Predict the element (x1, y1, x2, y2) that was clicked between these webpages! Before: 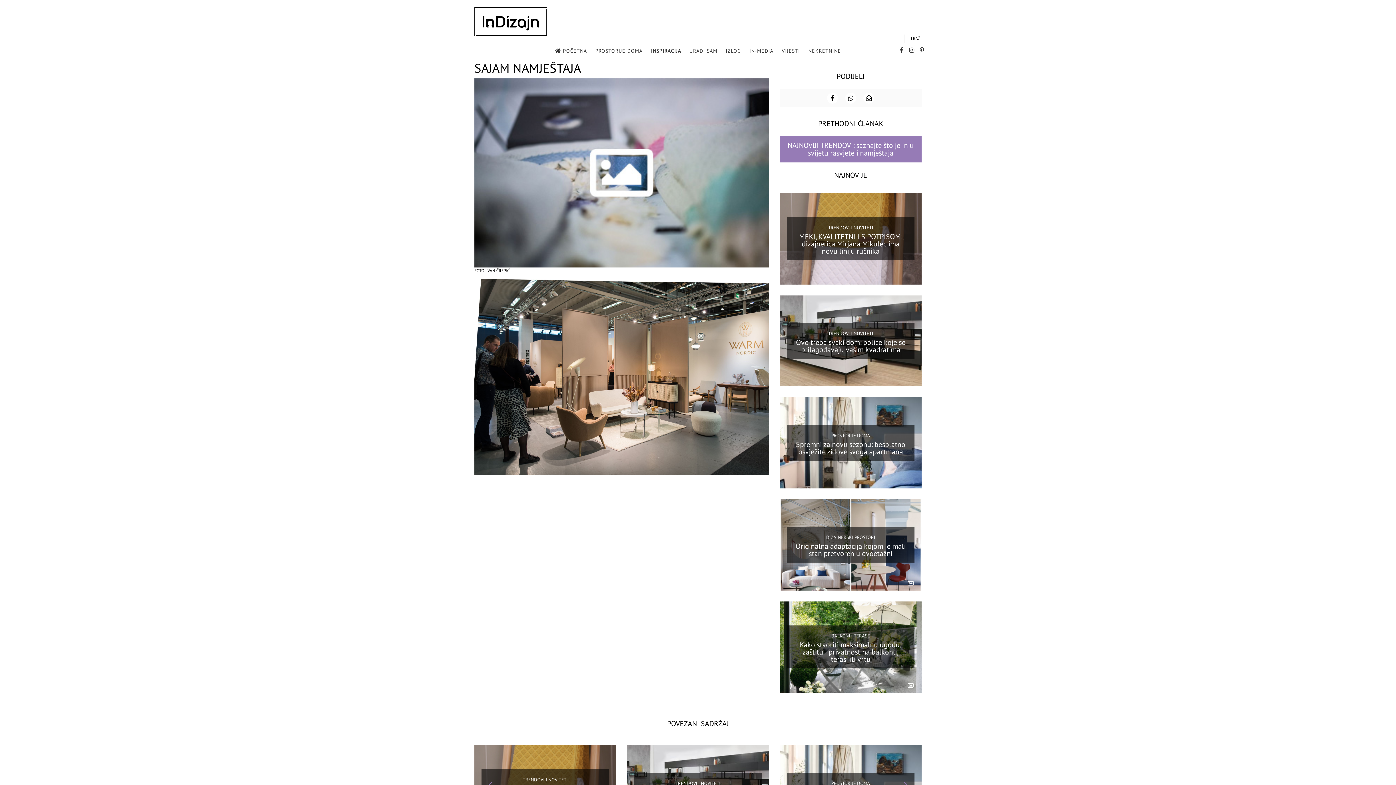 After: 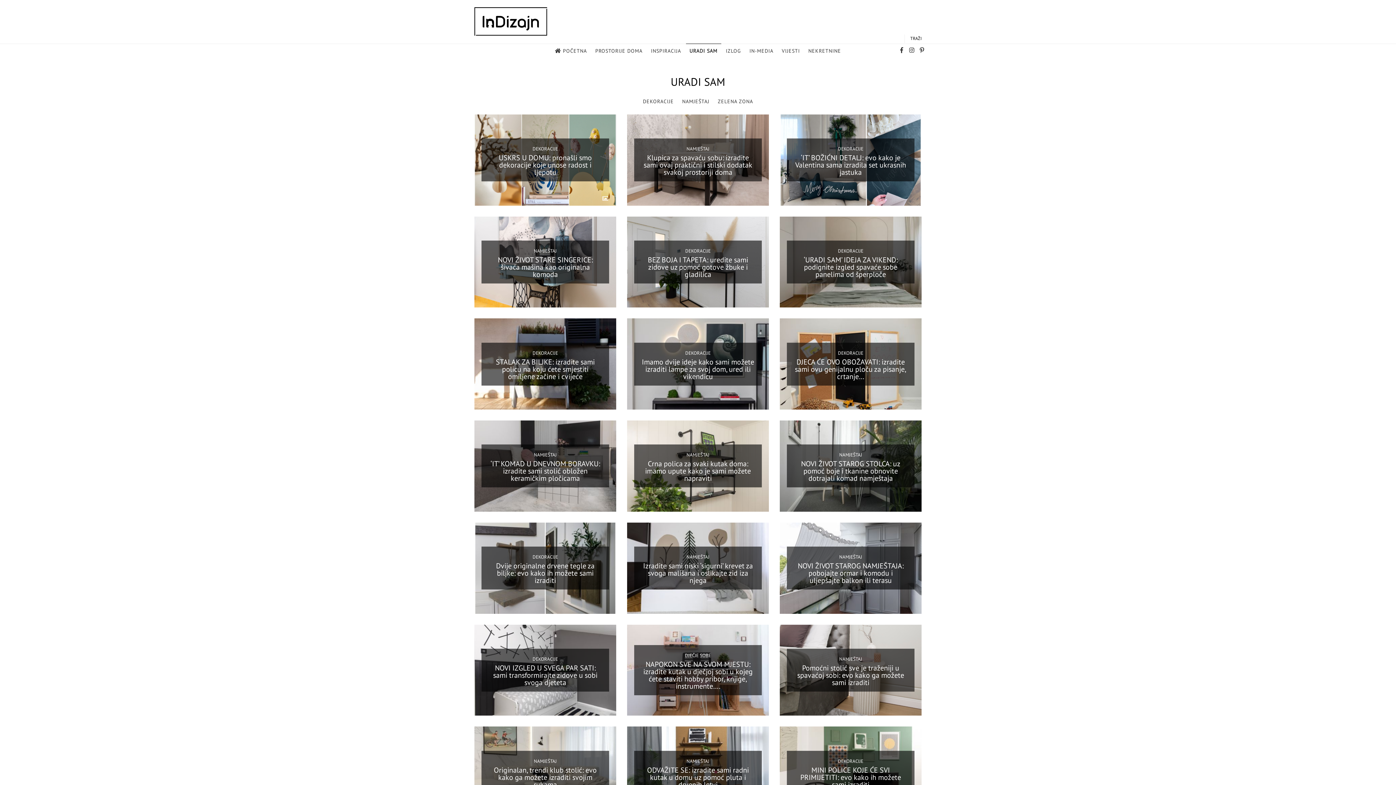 Action: bbox: (686, 44, 721, 58) label: URADI SAM